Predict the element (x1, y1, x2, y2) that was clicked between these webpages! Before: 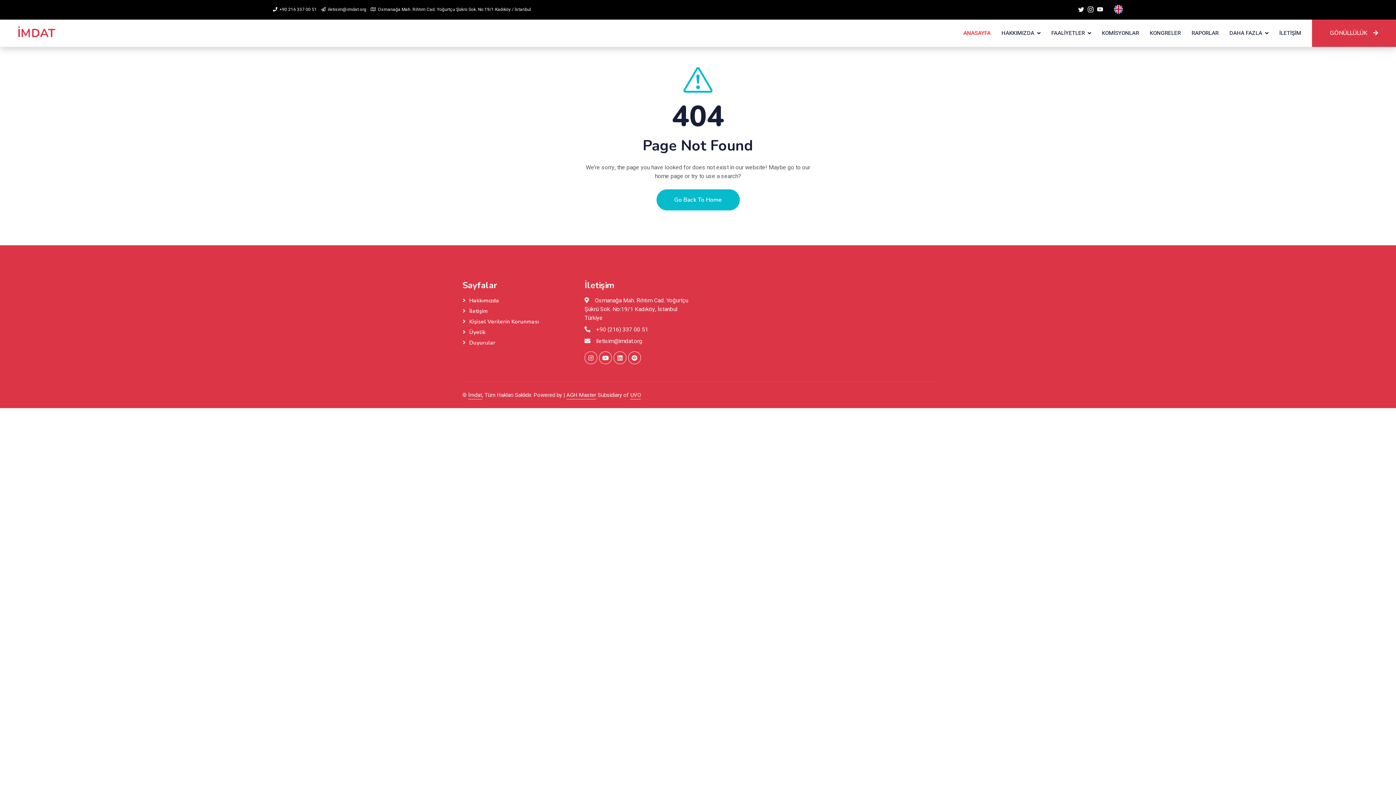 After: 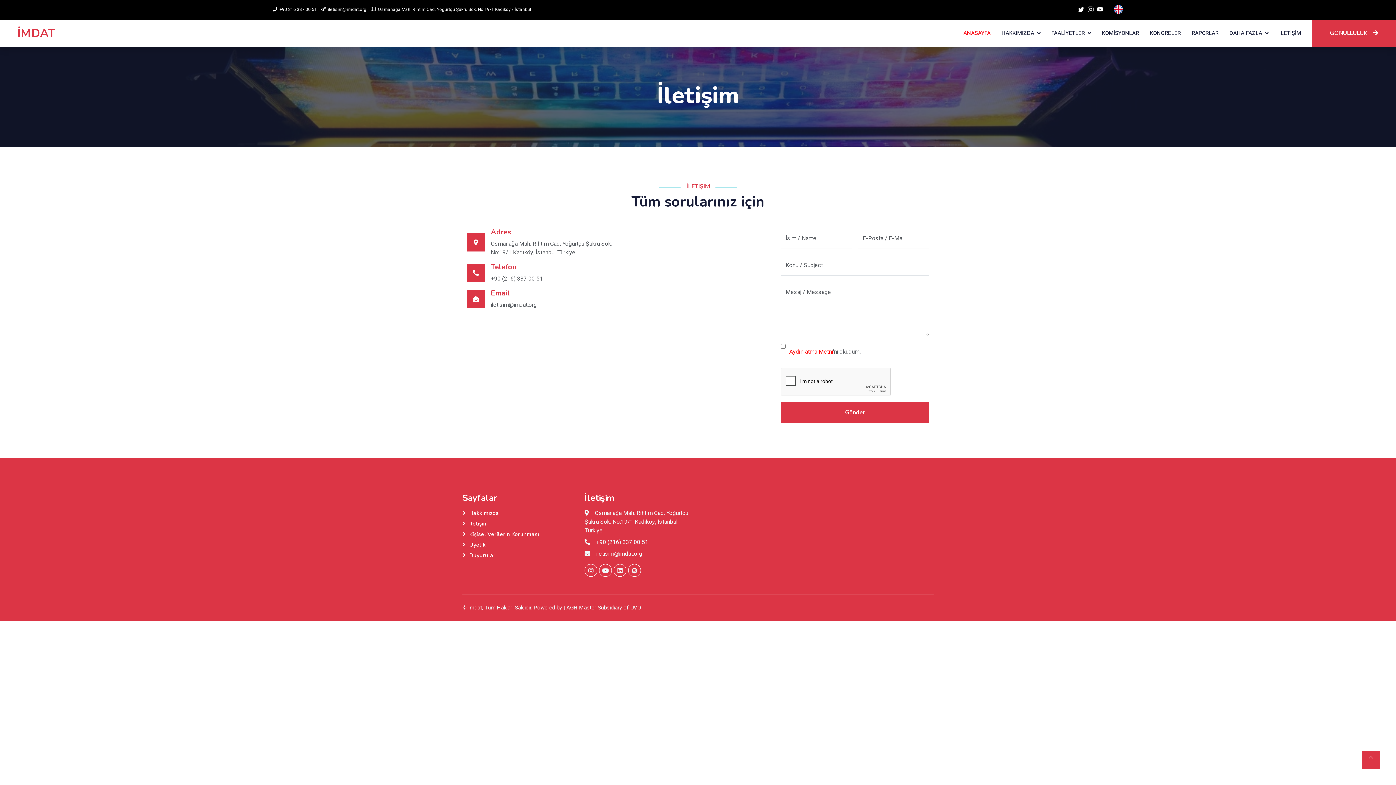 Action: label: İLETİŞİM bbox: (1279, 20, 1301, 46)